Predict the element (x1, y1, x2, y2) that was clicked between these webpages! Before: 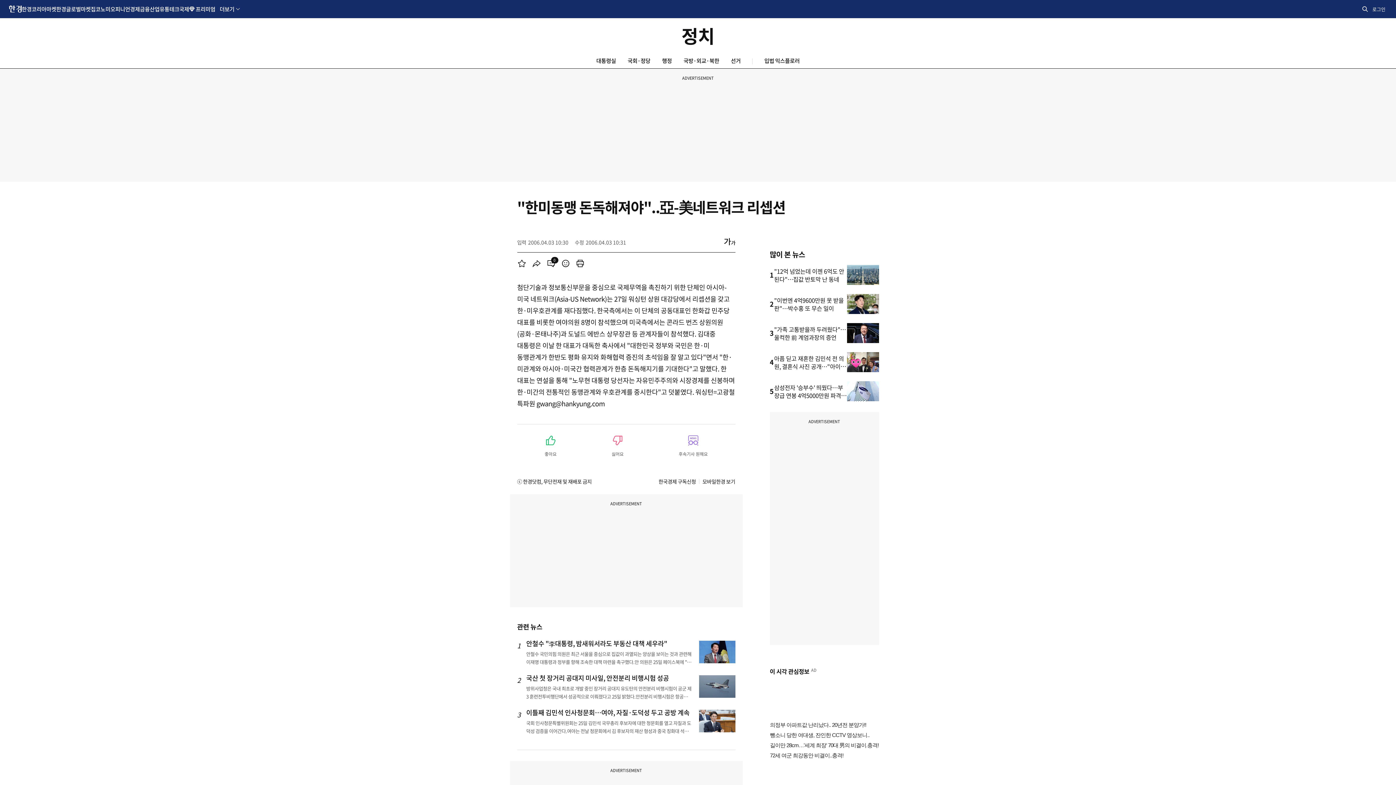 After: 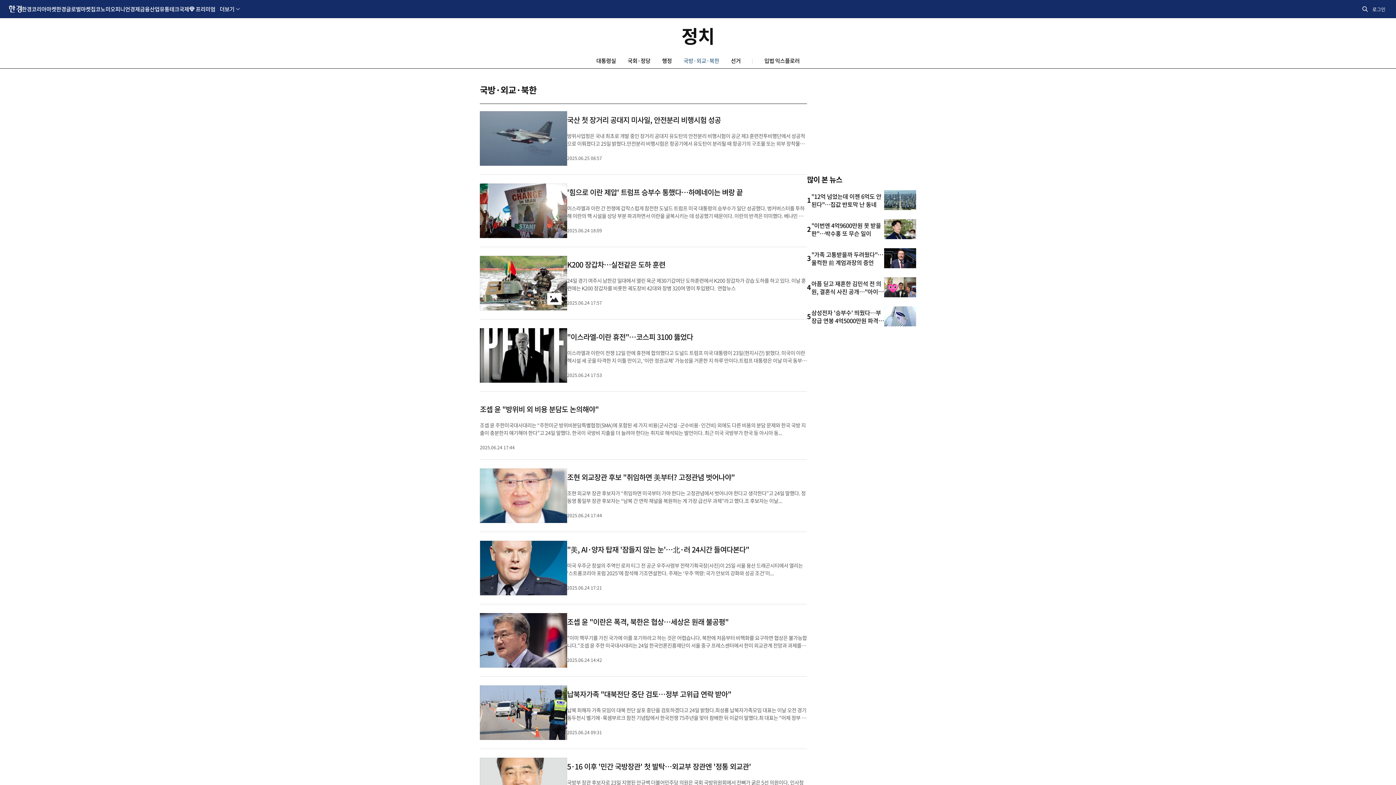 Action: label: 국방·외교·북한 bbox: (683, 57, 719, 64)